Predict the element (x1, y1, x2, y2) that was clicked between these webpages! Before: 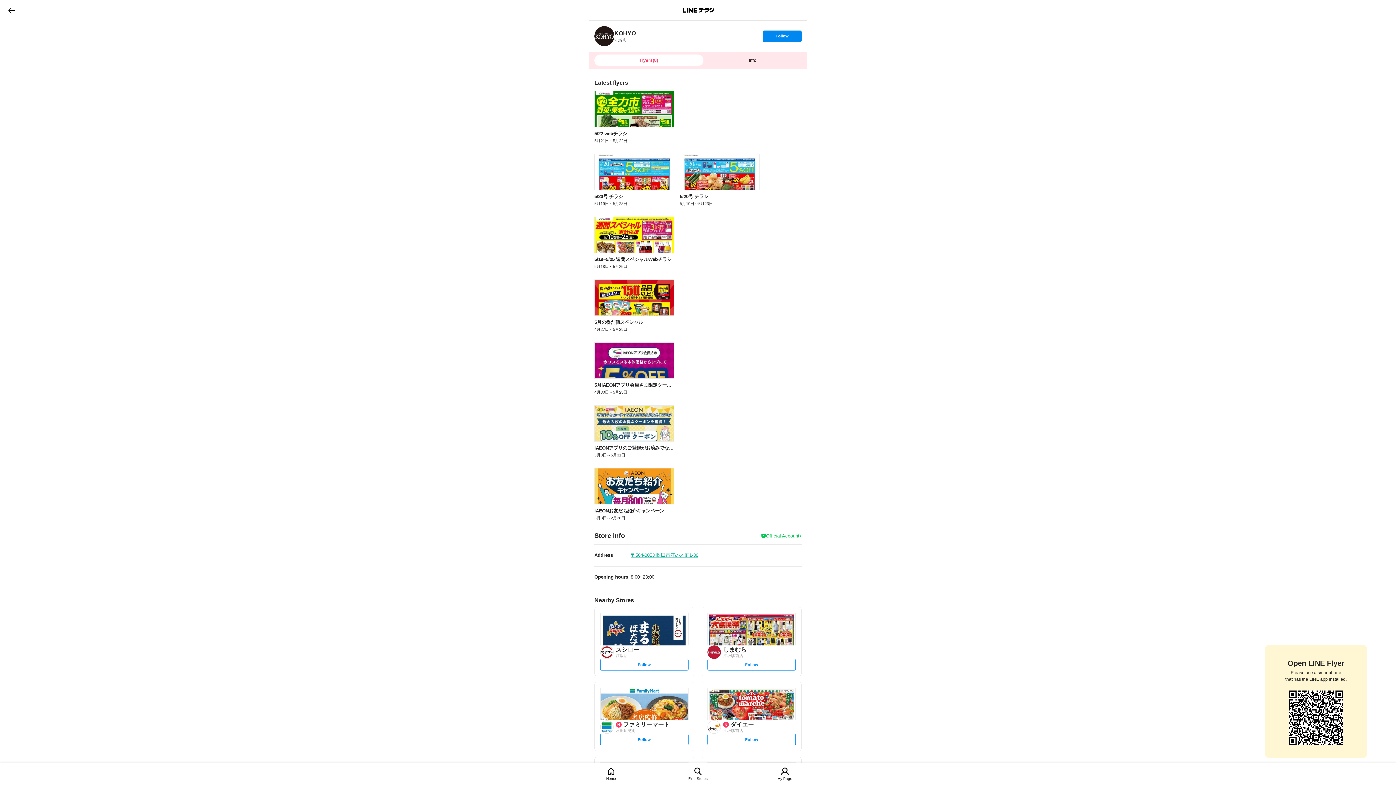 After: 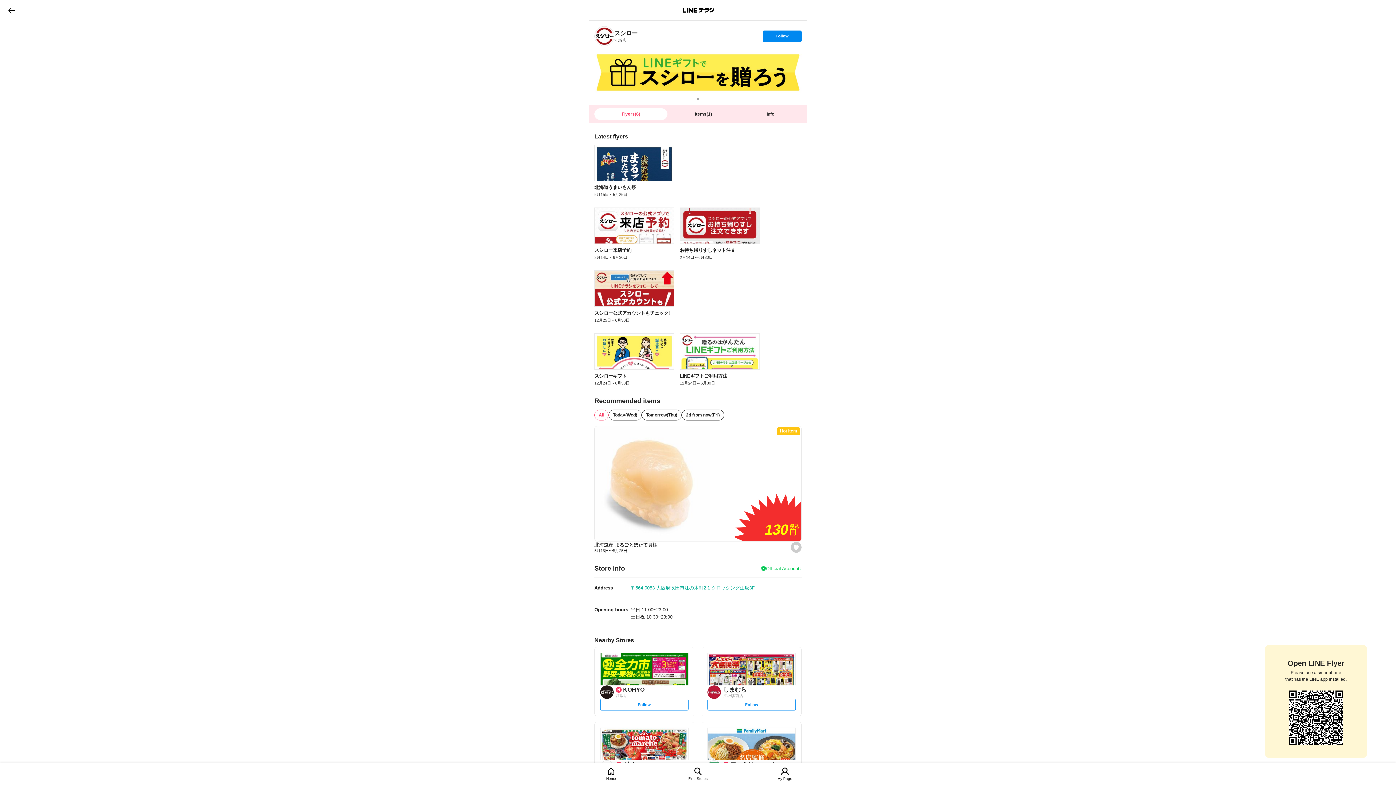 Action: bbox: (600, 645, 613, 659)